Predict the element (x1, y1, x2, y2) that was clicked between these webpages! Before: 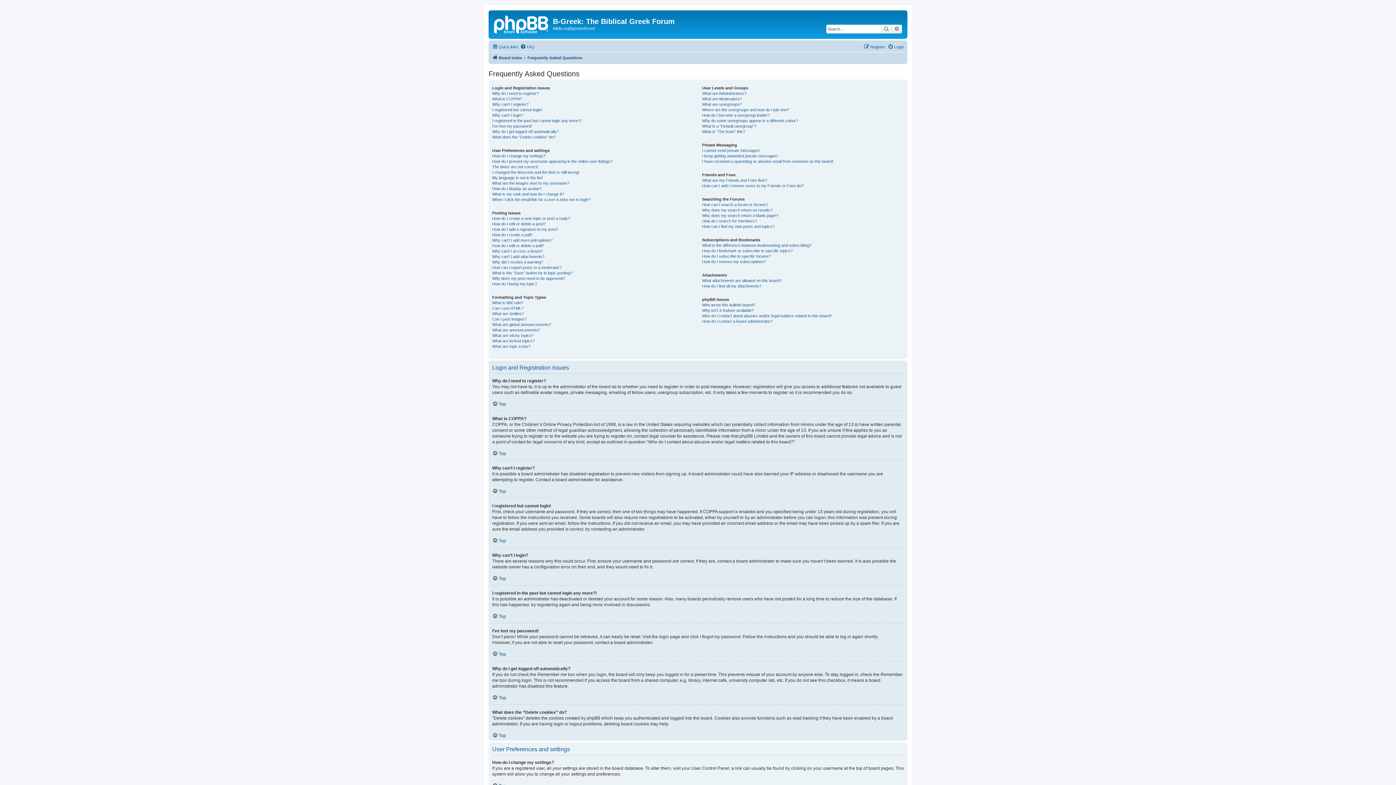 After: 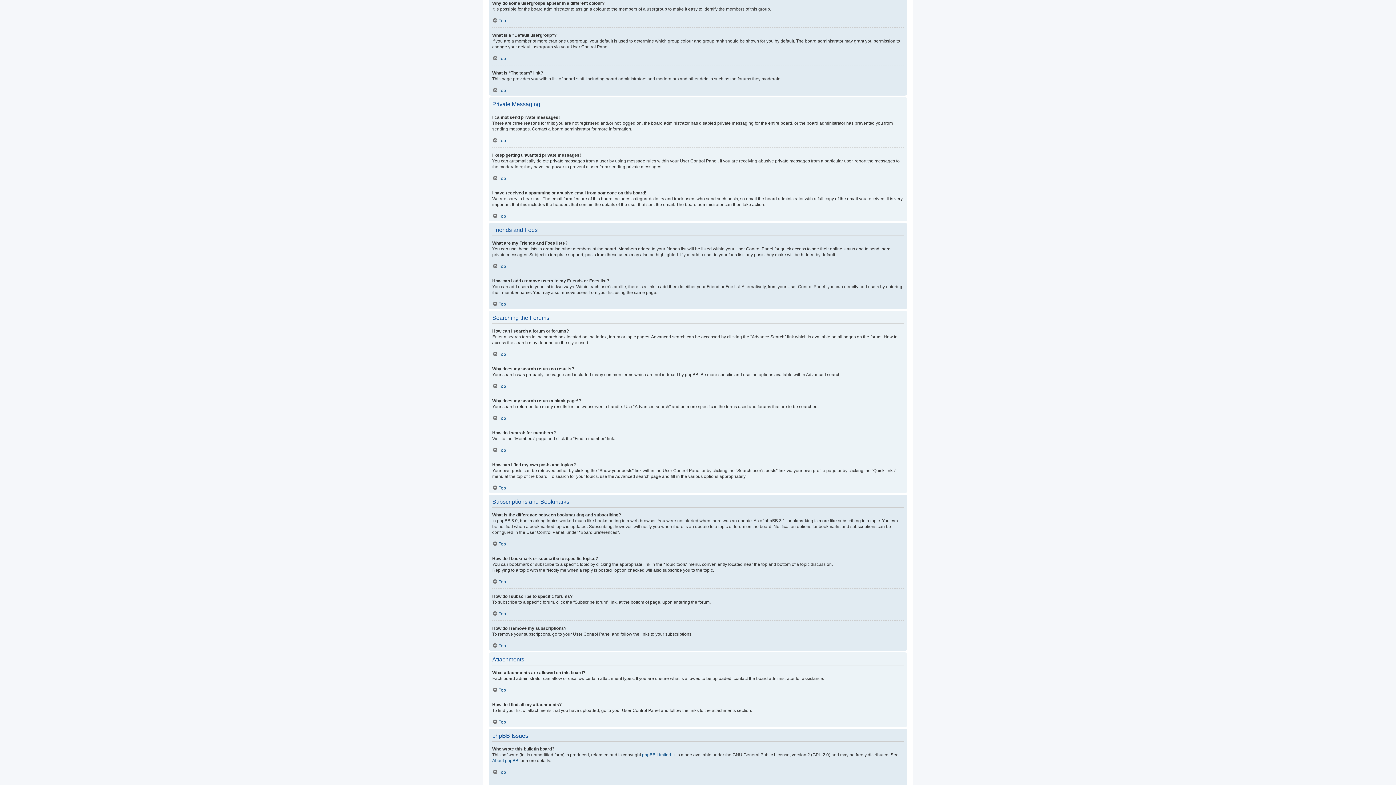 Action: bbox: (702, 118, 798, 123) label: Why do some usergroups appear in a different colour?